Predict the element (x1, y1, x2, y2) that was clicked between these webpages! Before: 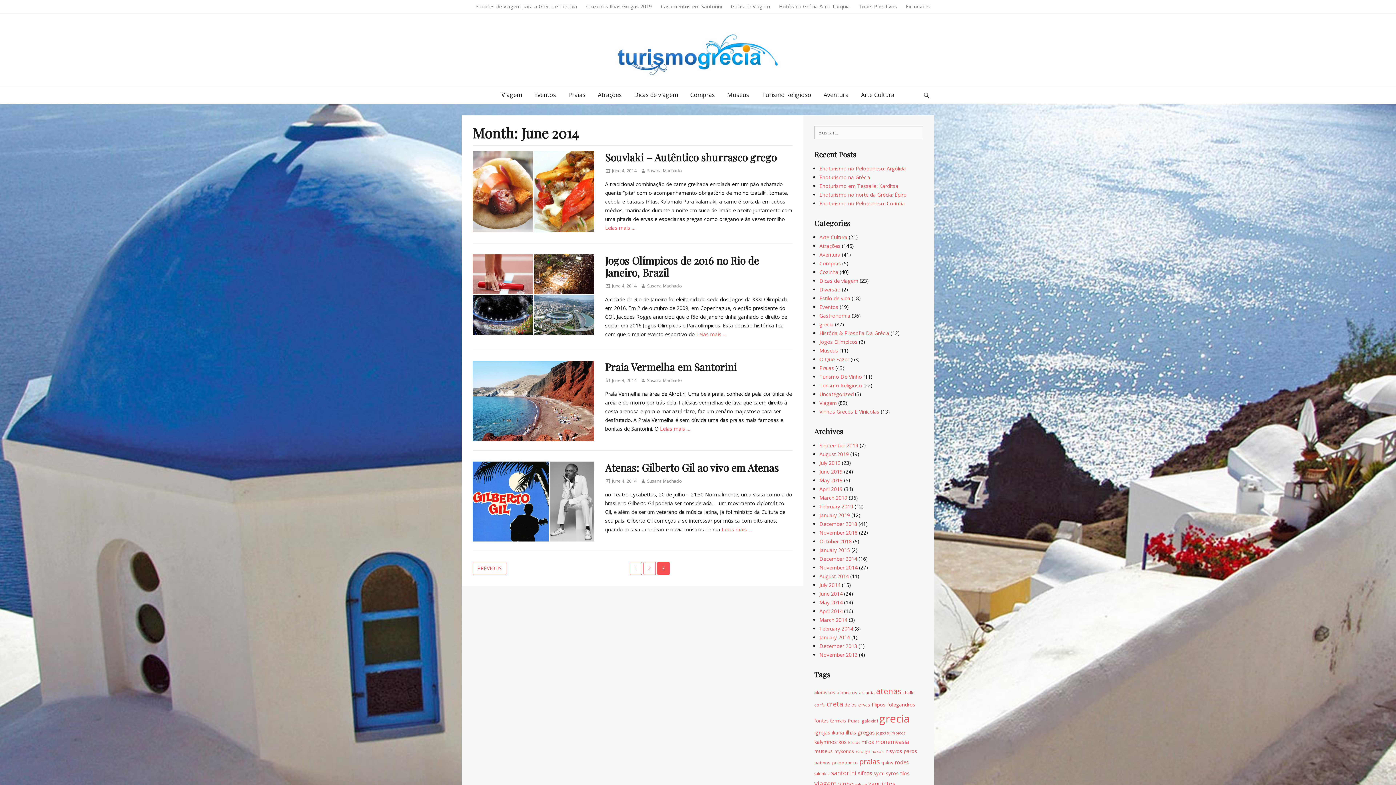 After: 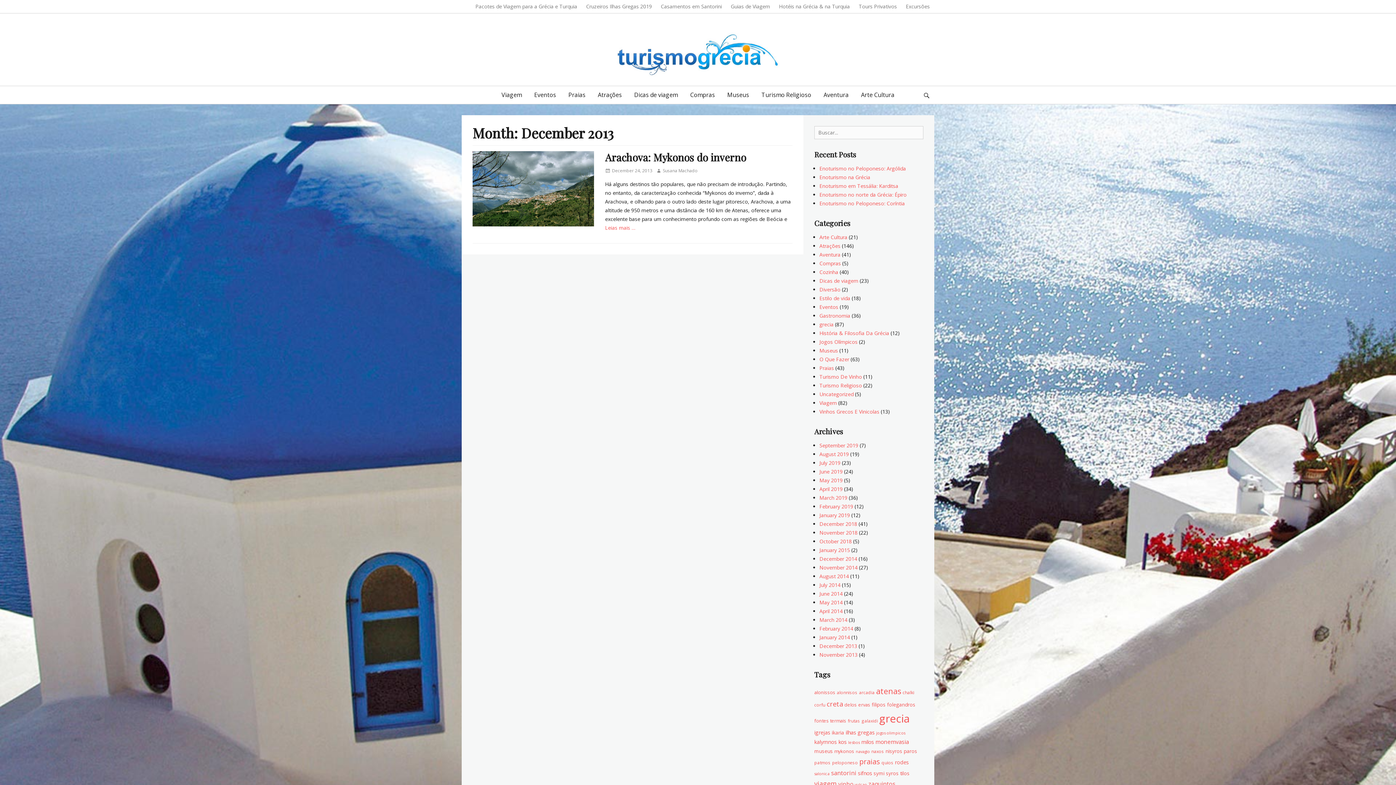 Action: label: December 2013 bbox: (819, 643, 857, 649)